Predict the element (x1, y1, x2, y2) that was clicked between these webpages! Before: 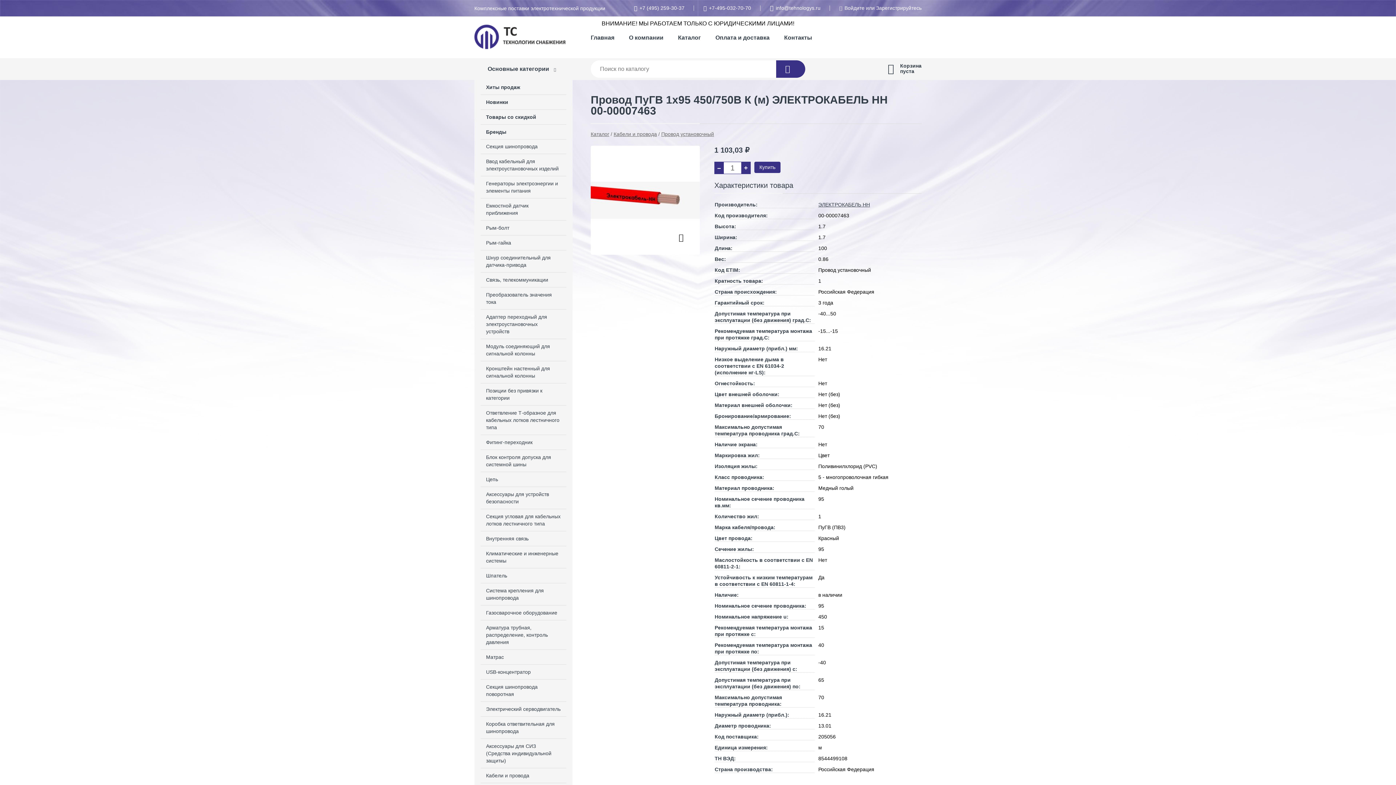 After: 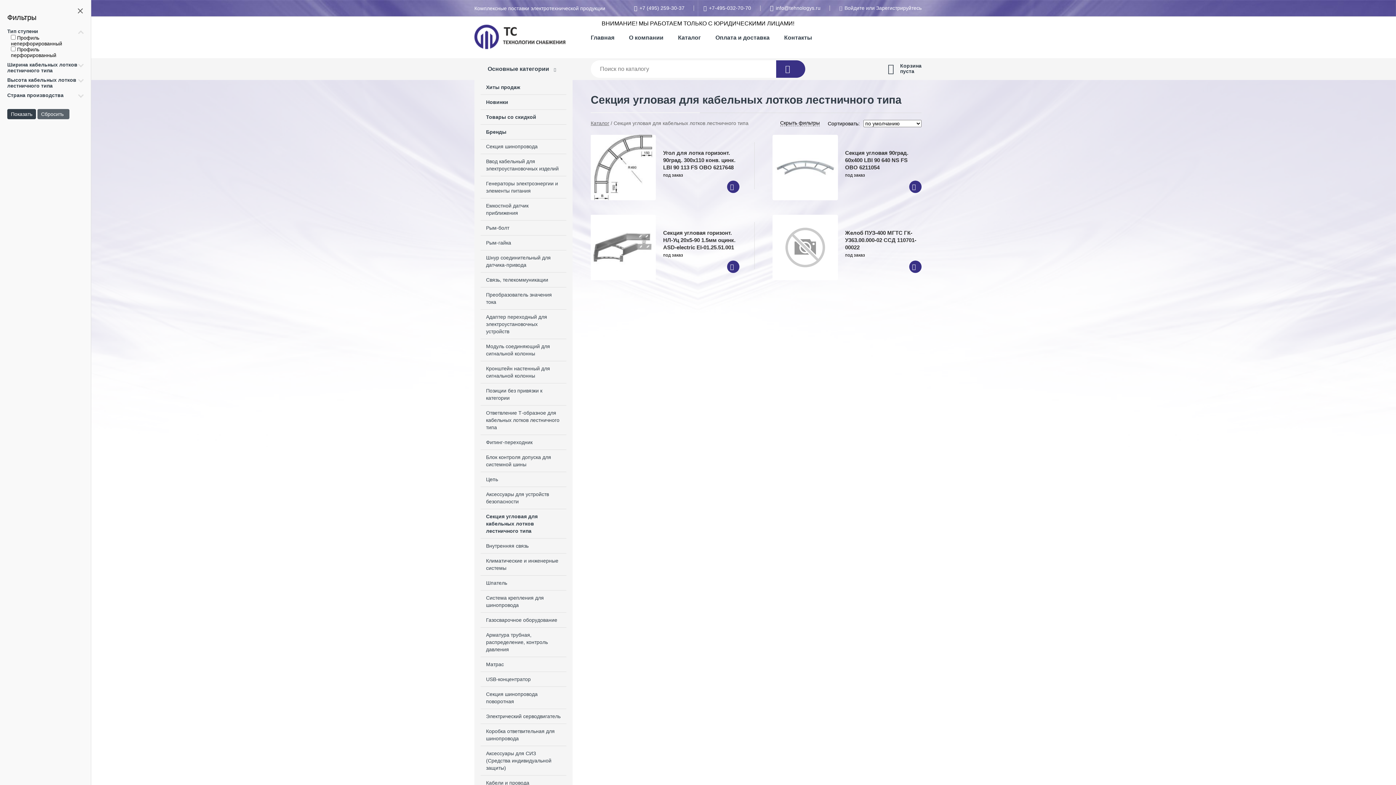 Action: label: Секция угловая для кабельных лотков лестничного типа bbox: (475, 509, 572, 531)